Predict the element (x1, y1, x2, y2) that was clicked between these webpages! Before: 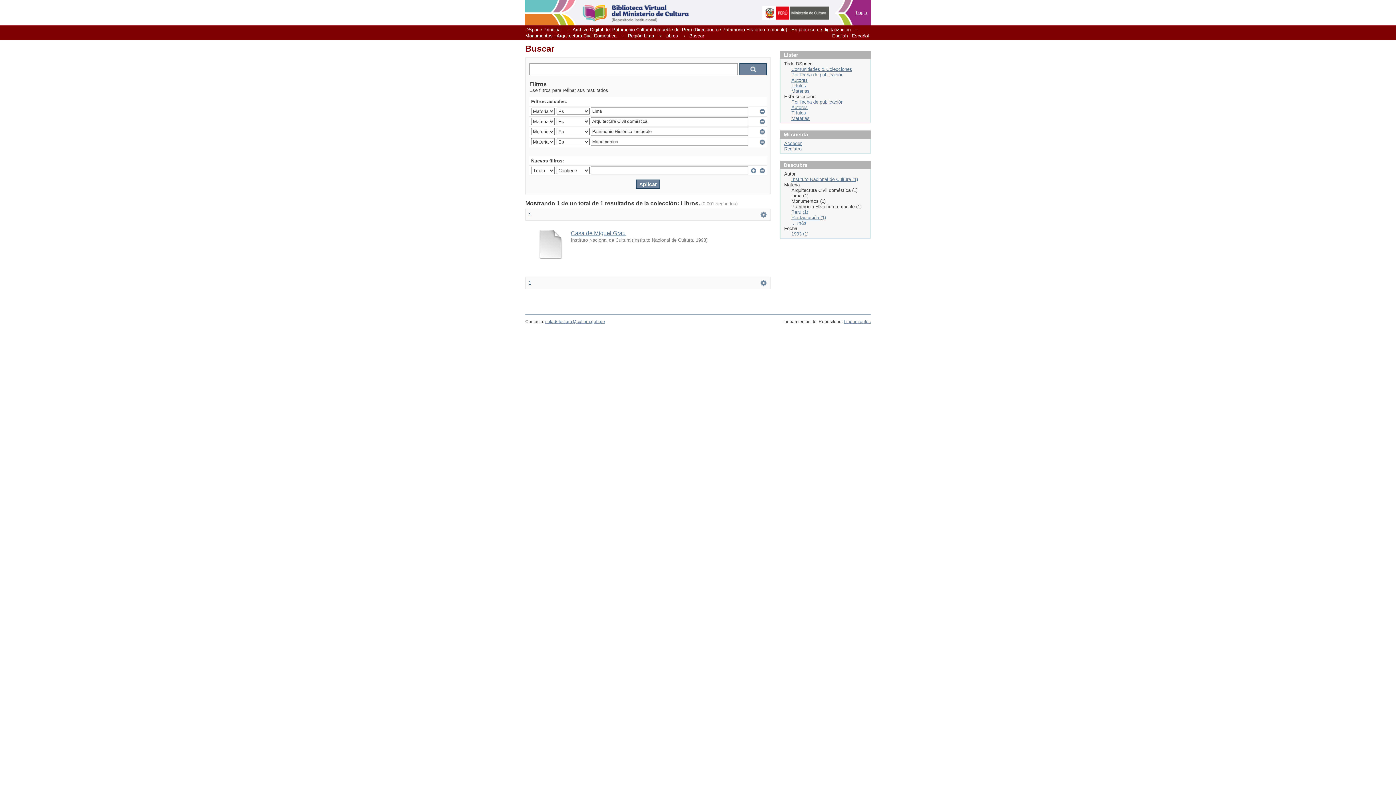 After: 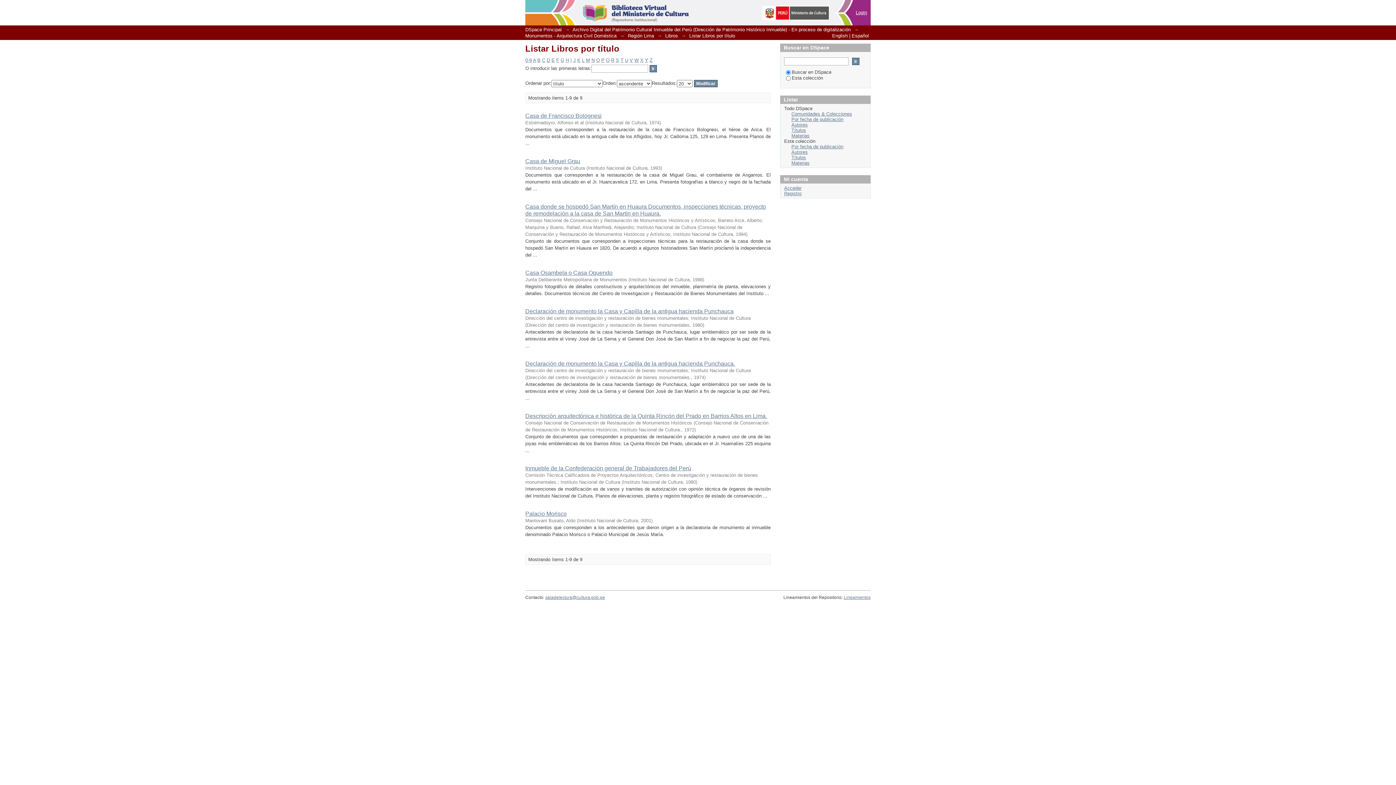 Action: bbox: (791, 110, 806, 115) label: Títulos